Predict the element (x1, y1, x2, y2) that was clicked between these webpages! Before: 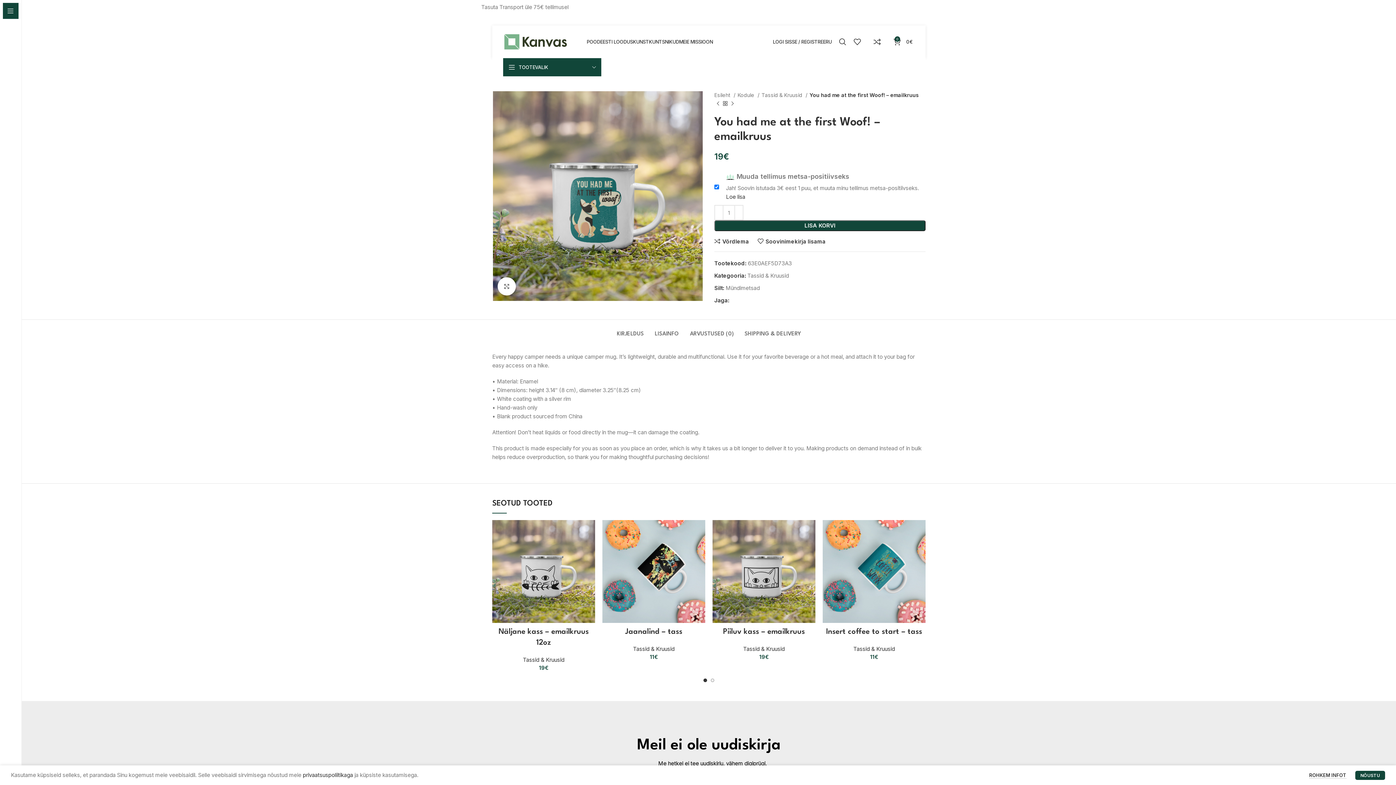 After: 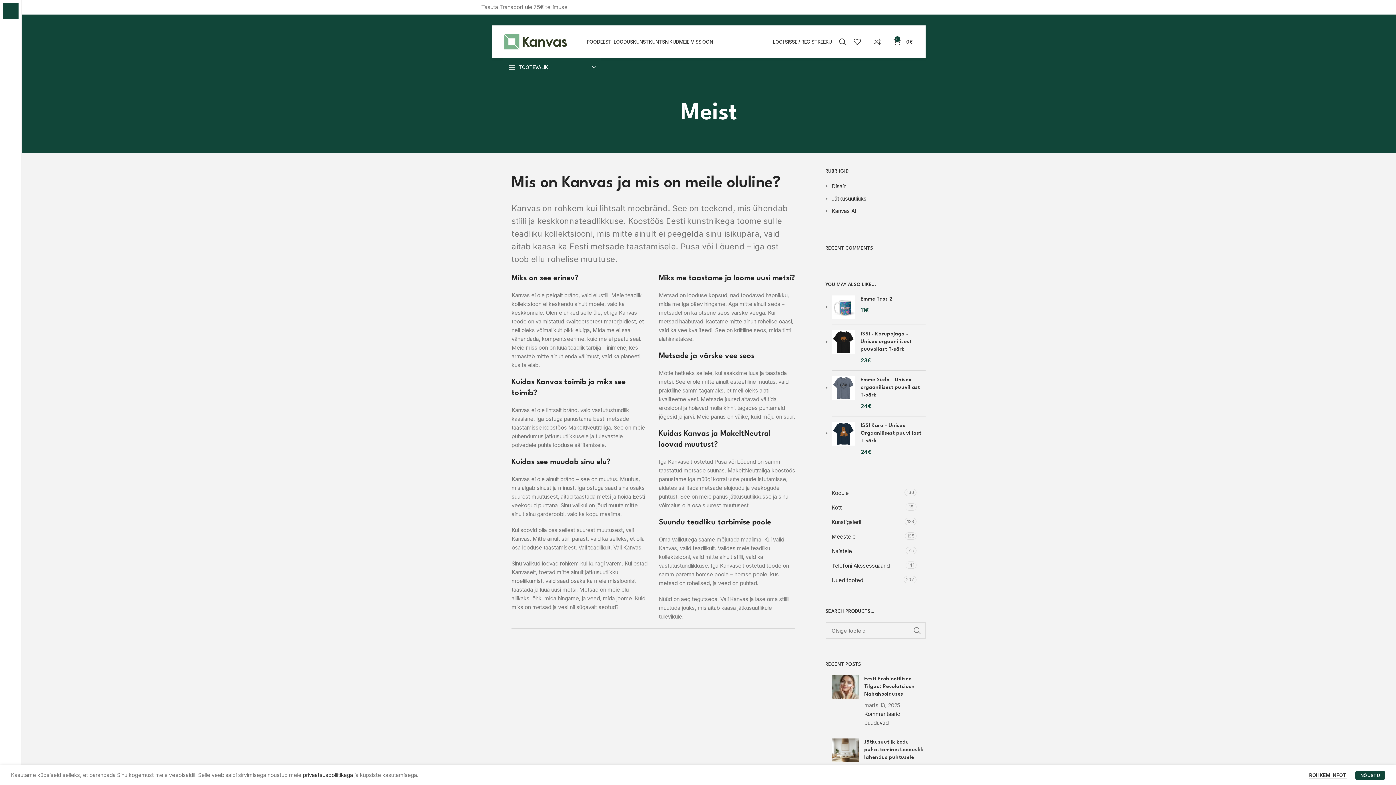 Action: label: MEIE MISSIOON bbox: (679, 34, 713, 49)